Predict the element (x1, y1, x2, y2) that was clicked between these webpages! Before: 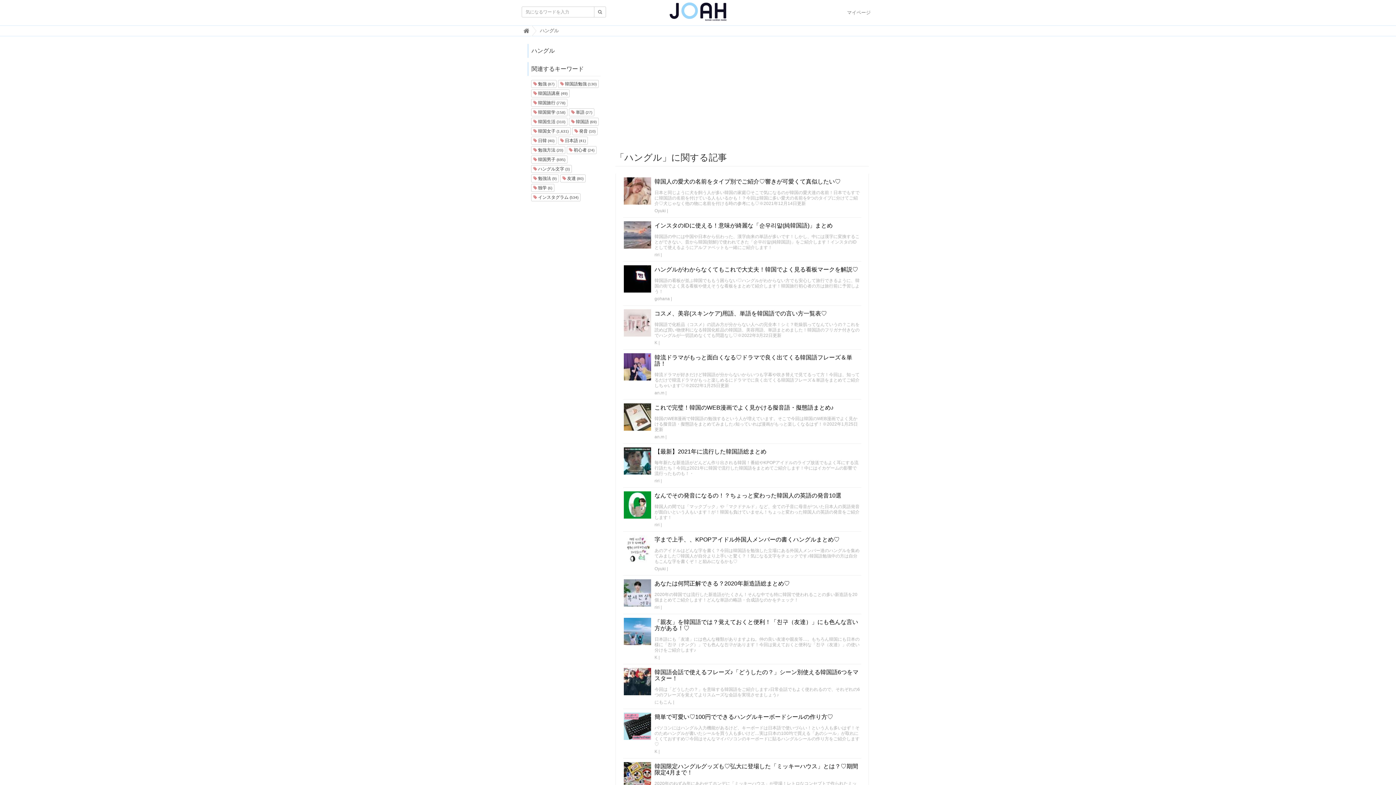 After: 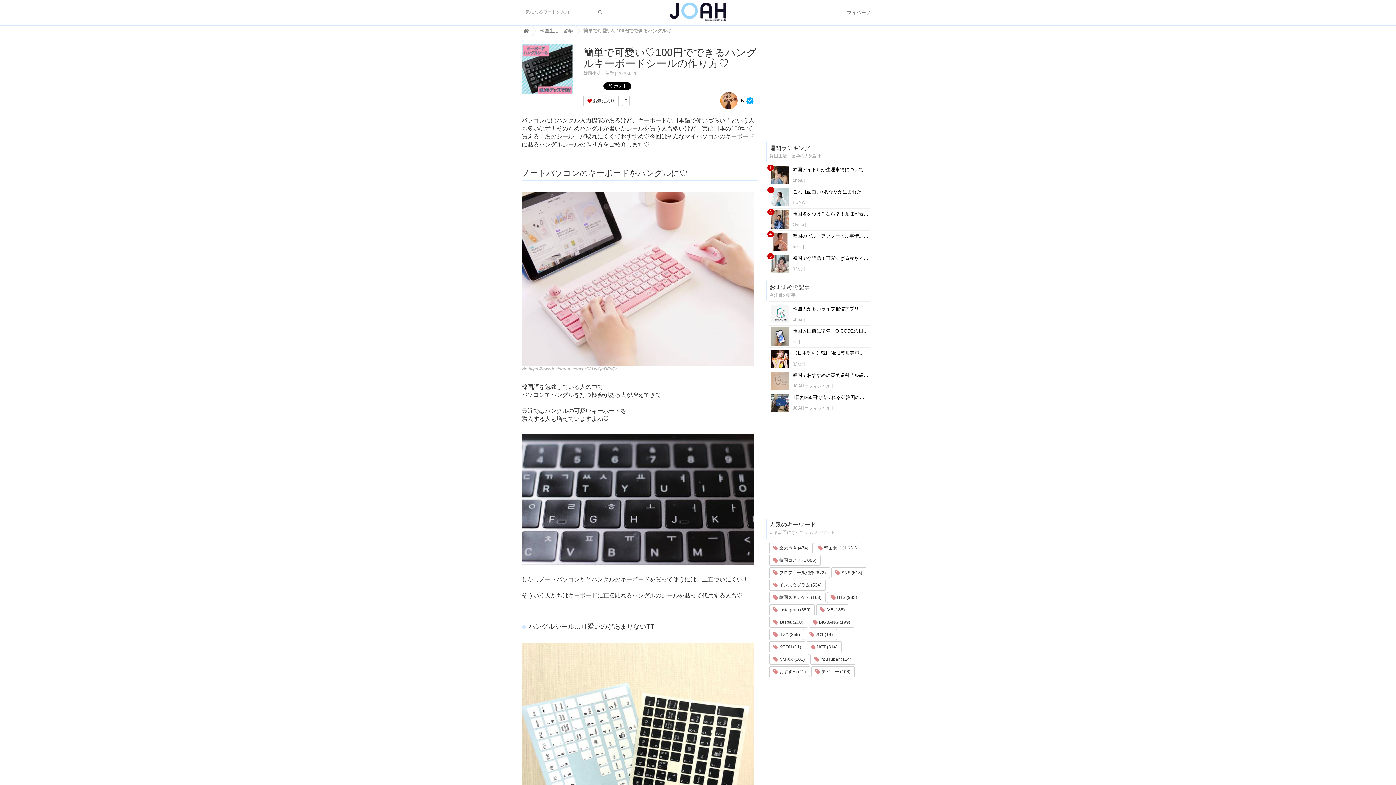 Action: label: 簡単で可愛い♡100円でできるハングルキーボードシールの作り方♡ bbox: (623, 714, 860, 720)